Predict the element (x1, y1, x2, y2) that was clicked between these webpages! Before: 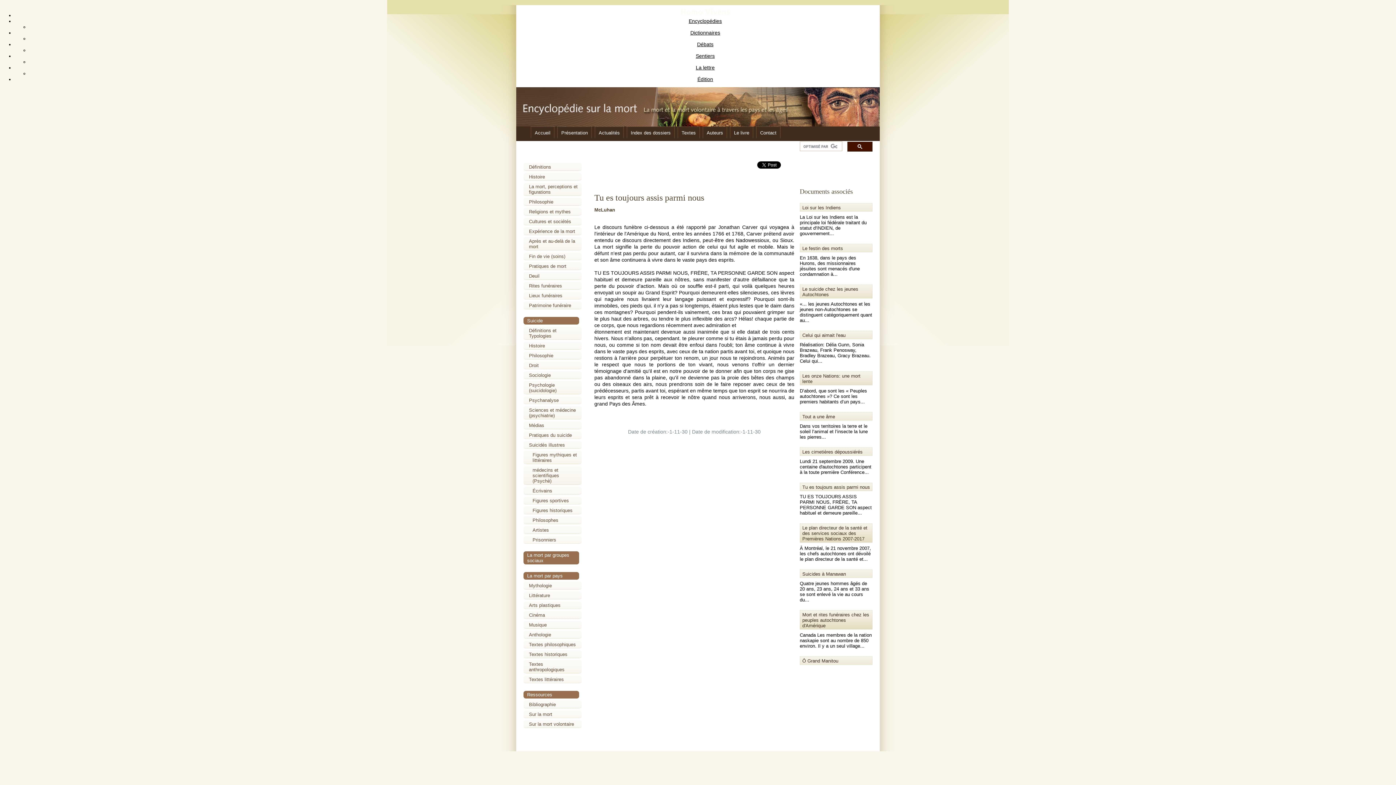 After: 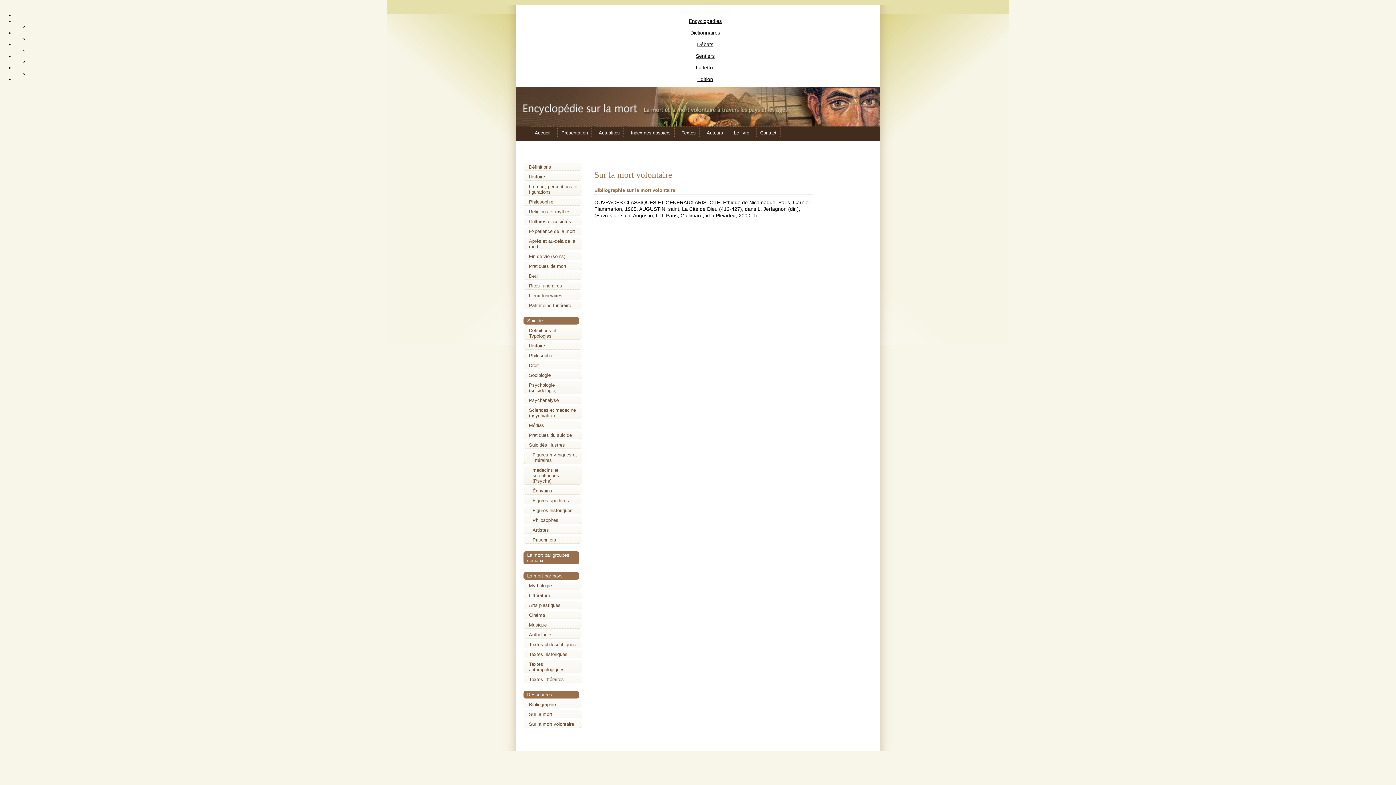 Action: label: Sur la mort volontaire bbox: (529, 721, 574, 727)